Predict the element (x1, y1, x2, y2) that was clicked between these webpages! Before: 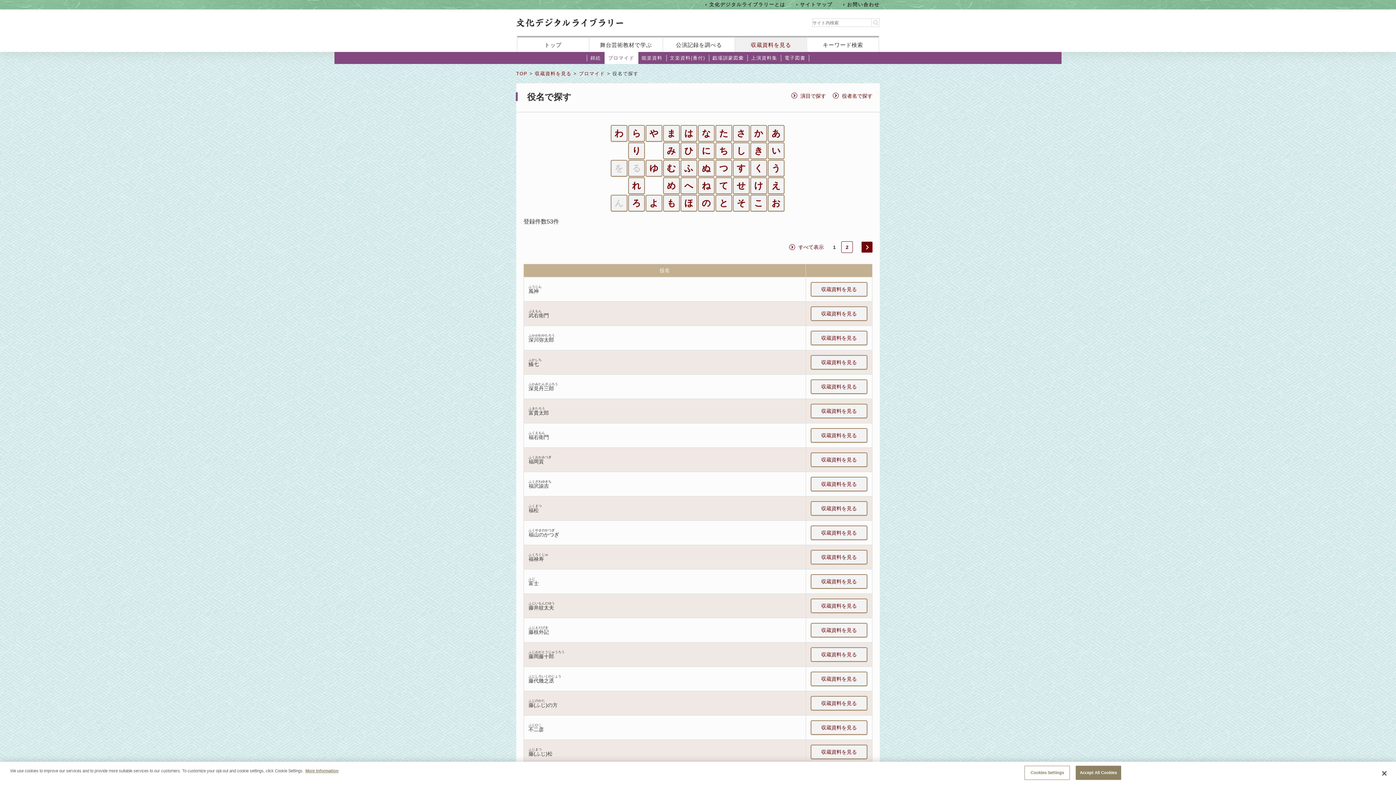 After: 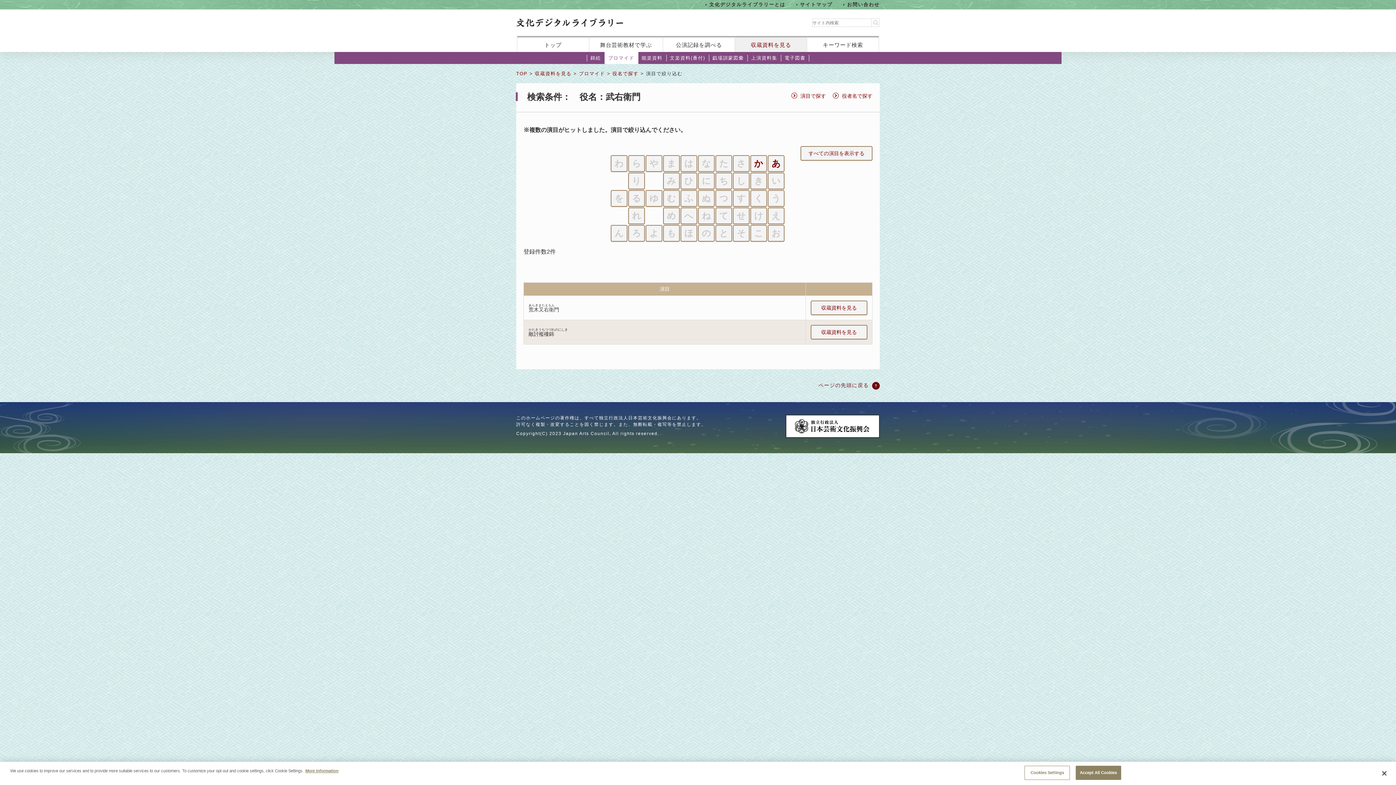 Action: label: 収蔵資料を見る bbox: (810, 306, 867, 321)